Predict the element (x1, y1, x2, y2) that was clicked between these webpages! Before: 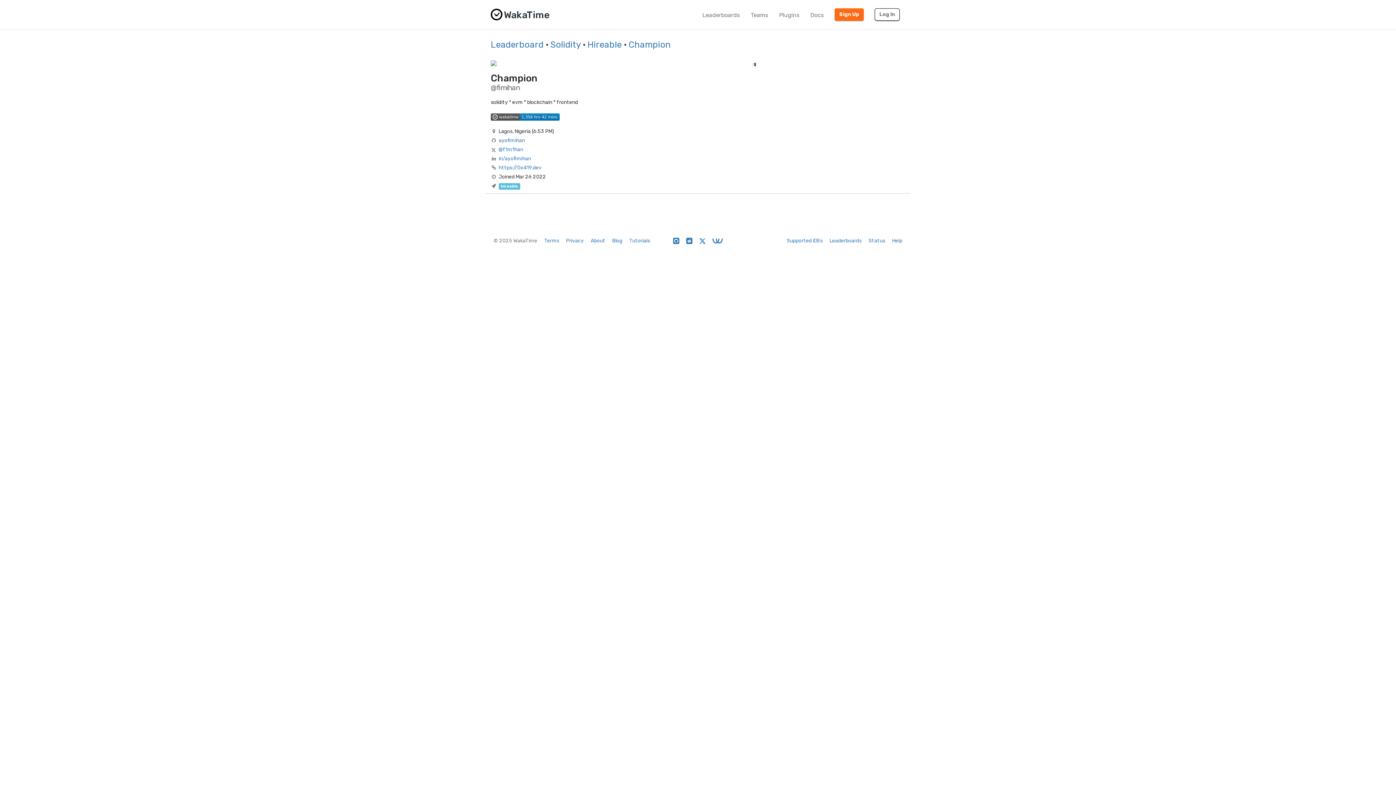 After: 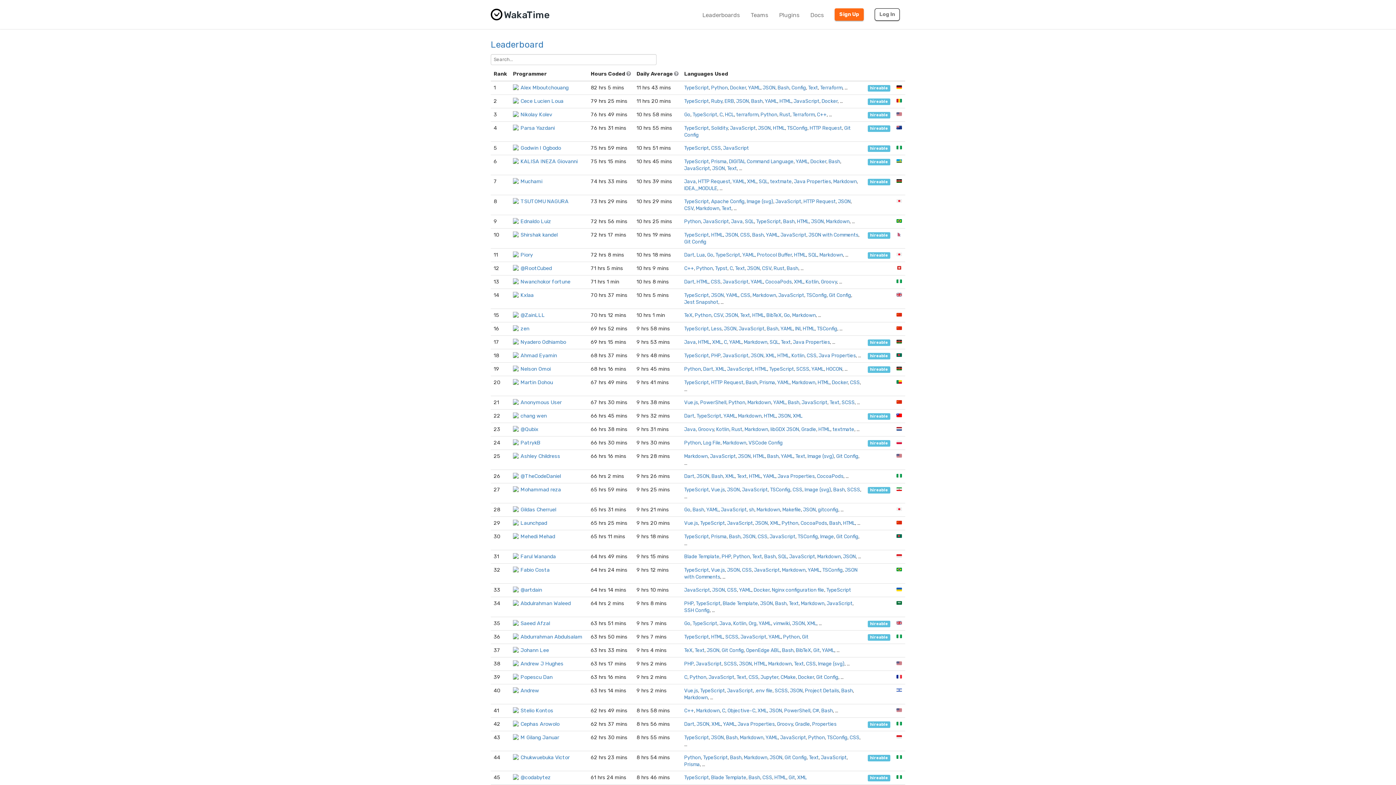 Action: bbox: (829, 237, 861, 244) label: Leaderboards